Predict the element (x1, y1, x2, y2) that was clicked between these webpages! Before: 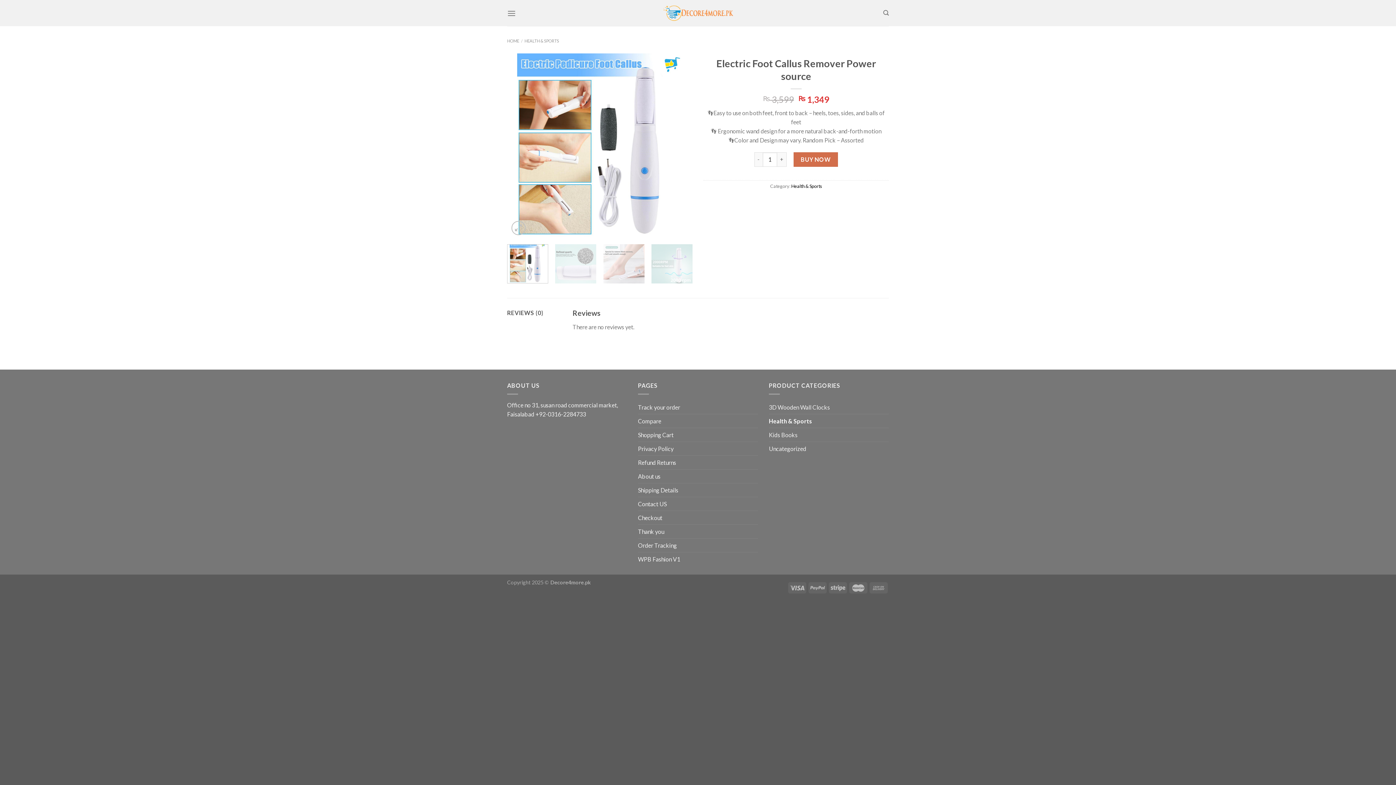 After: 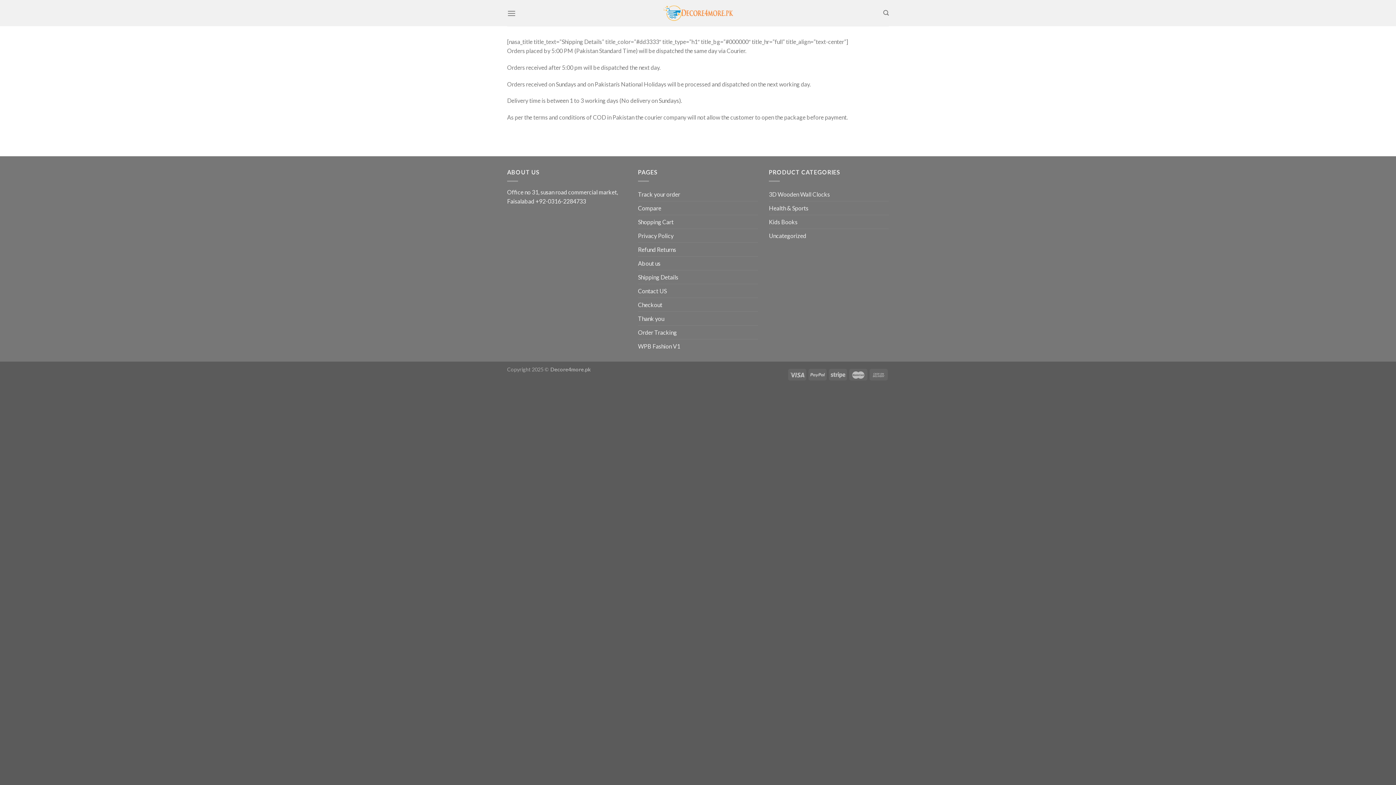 Action: label: Shipping Details bbox: (638, 483, 678, 497)